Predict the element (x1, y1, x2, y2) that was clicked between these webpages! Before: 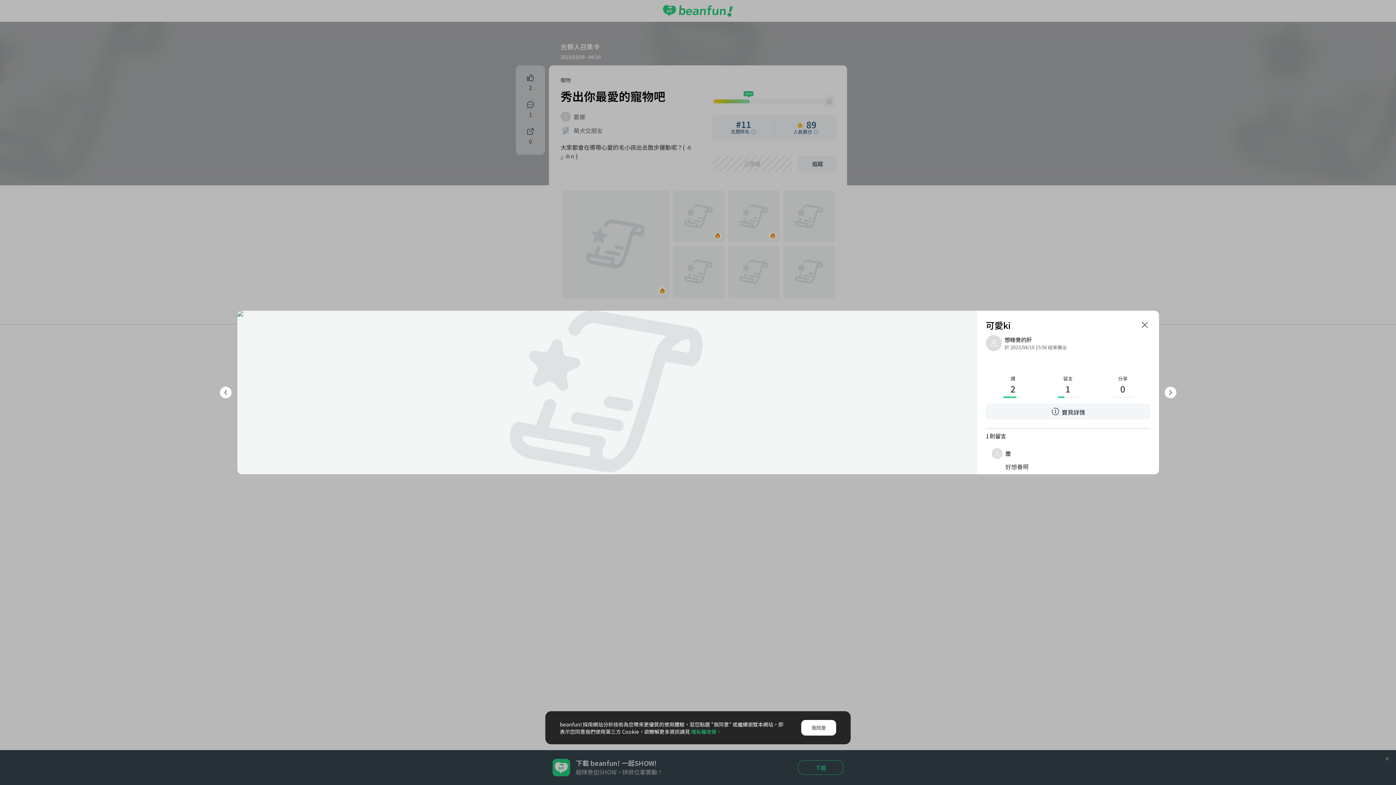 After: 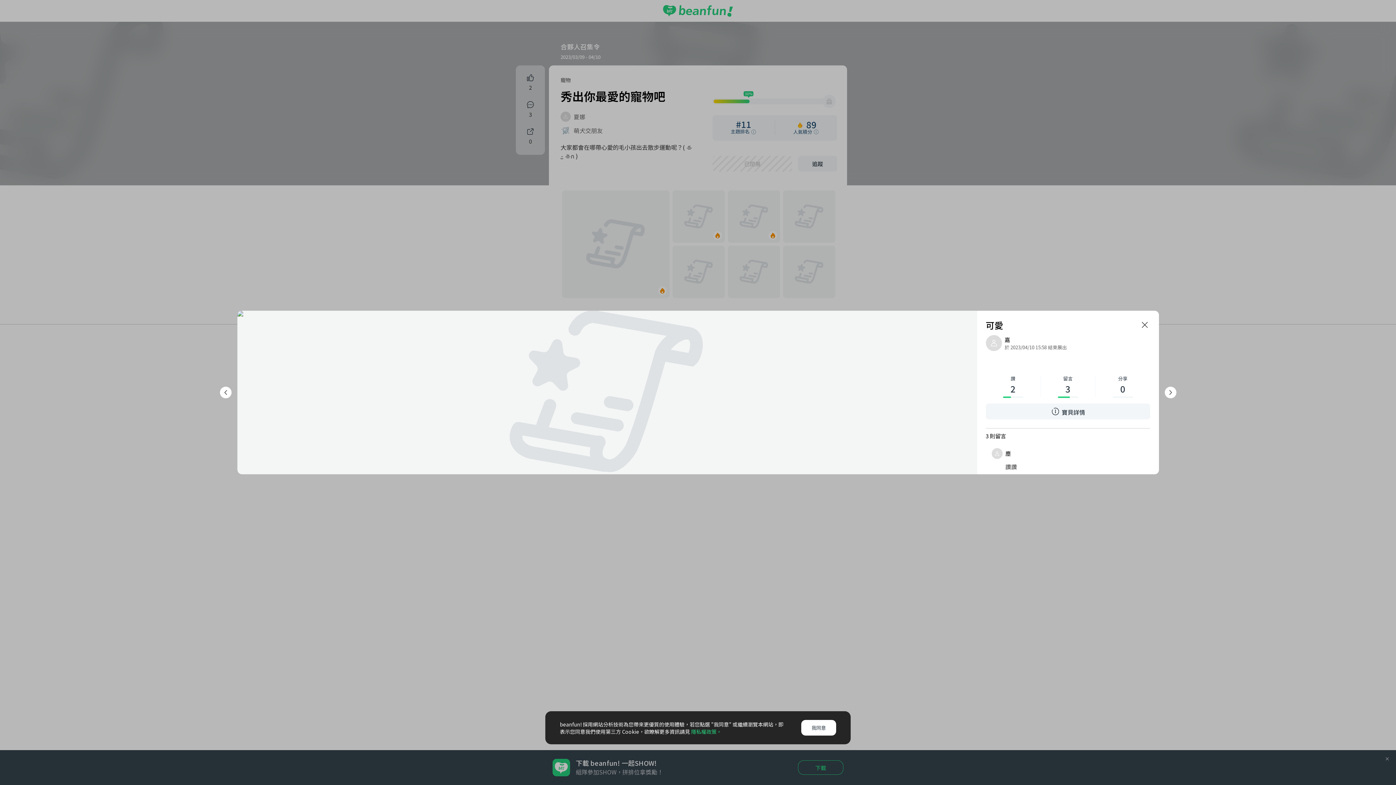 Action: bbox: (219, 386, 231, 398)